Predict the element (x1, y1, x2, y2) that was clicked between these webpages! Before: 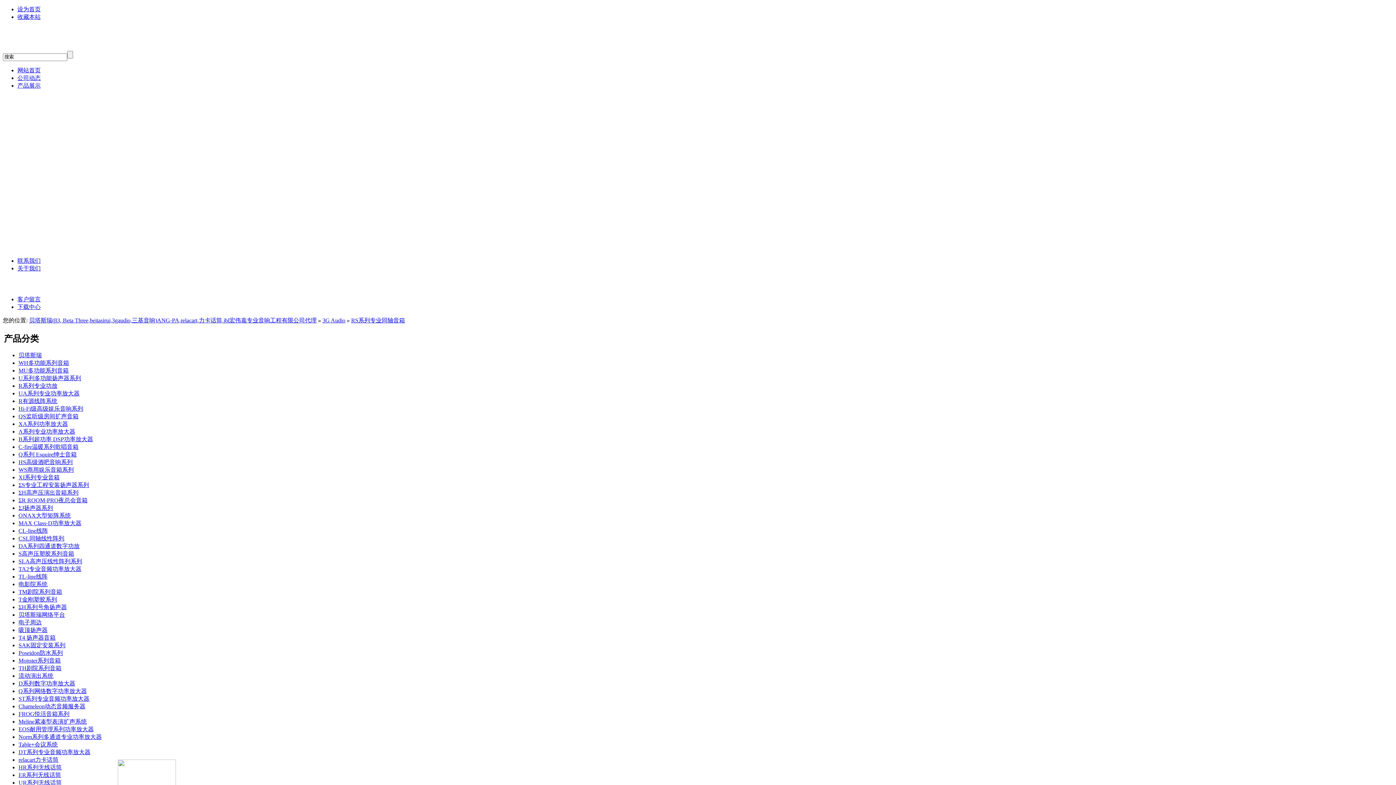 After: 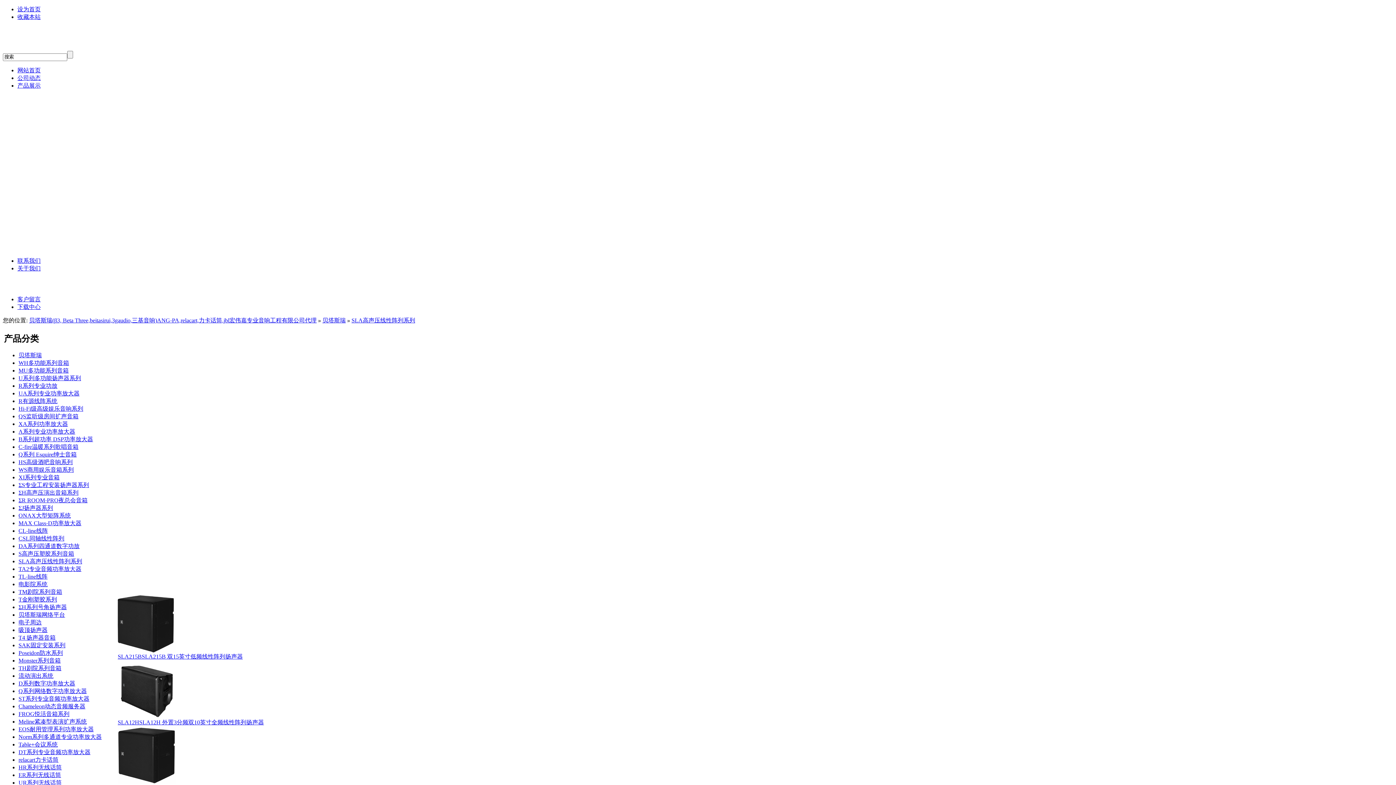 Action: bbox: (18, 558, 82, 564) label: SLA高声压线性阵列系列